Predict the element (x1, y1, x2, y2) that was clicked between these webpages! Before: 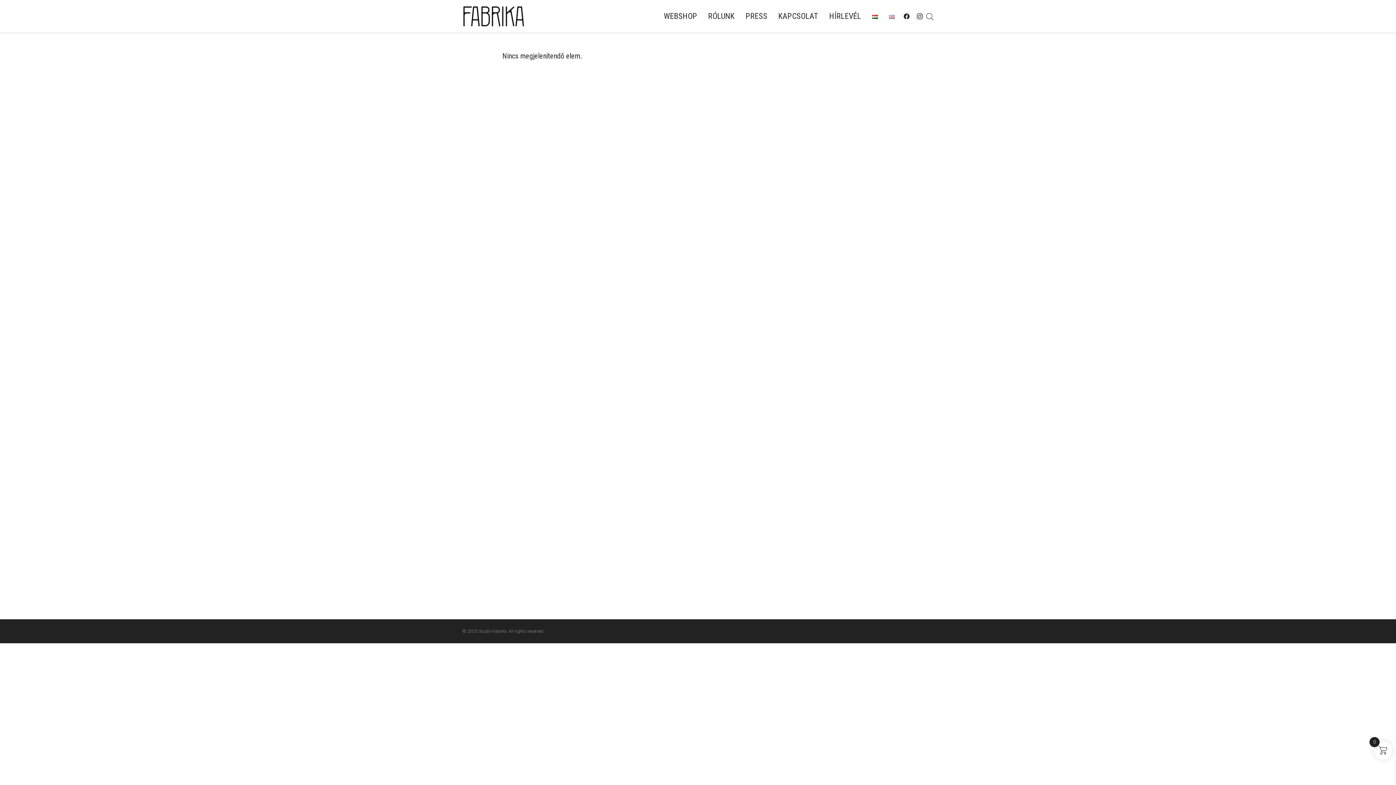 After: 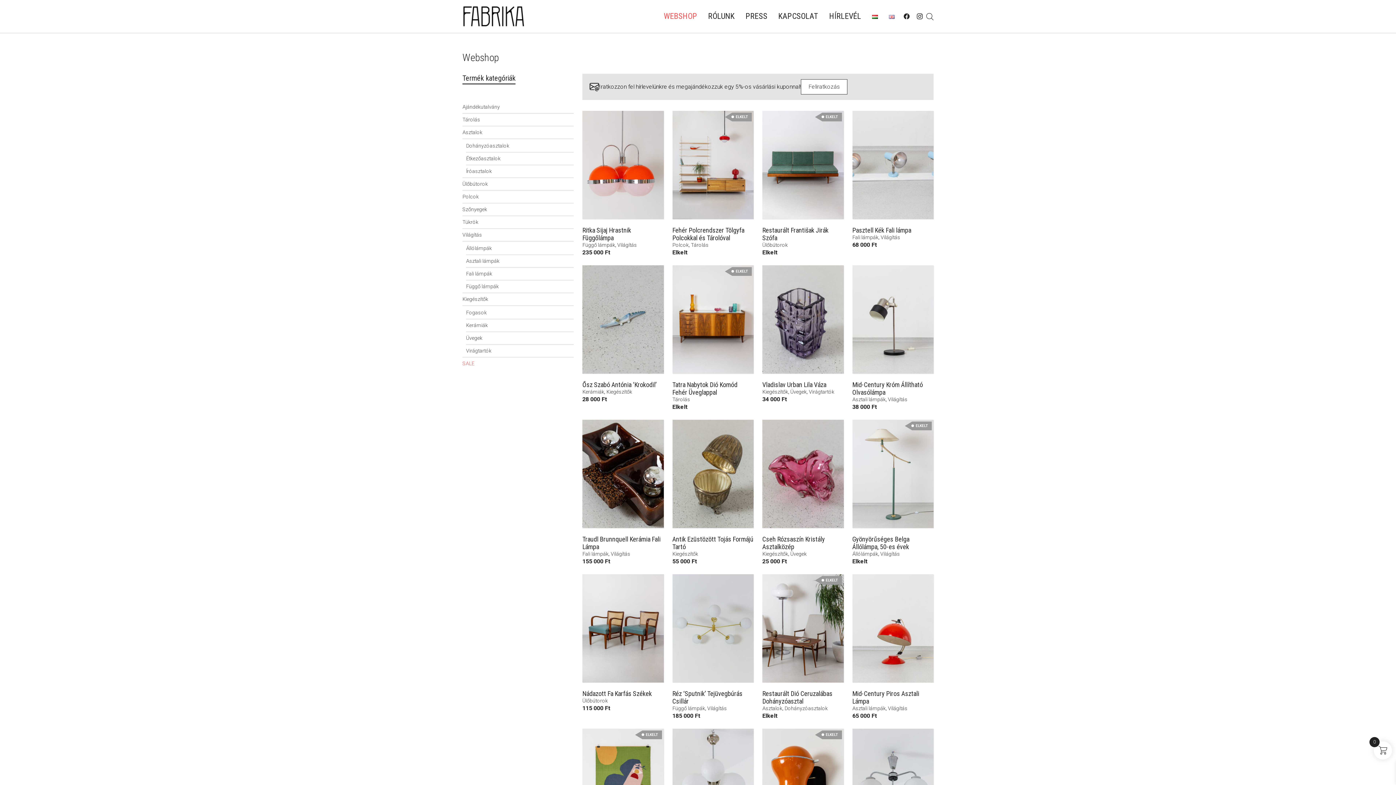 Action: bbox: (658, 5, 702, 27) label: WEBSHOP